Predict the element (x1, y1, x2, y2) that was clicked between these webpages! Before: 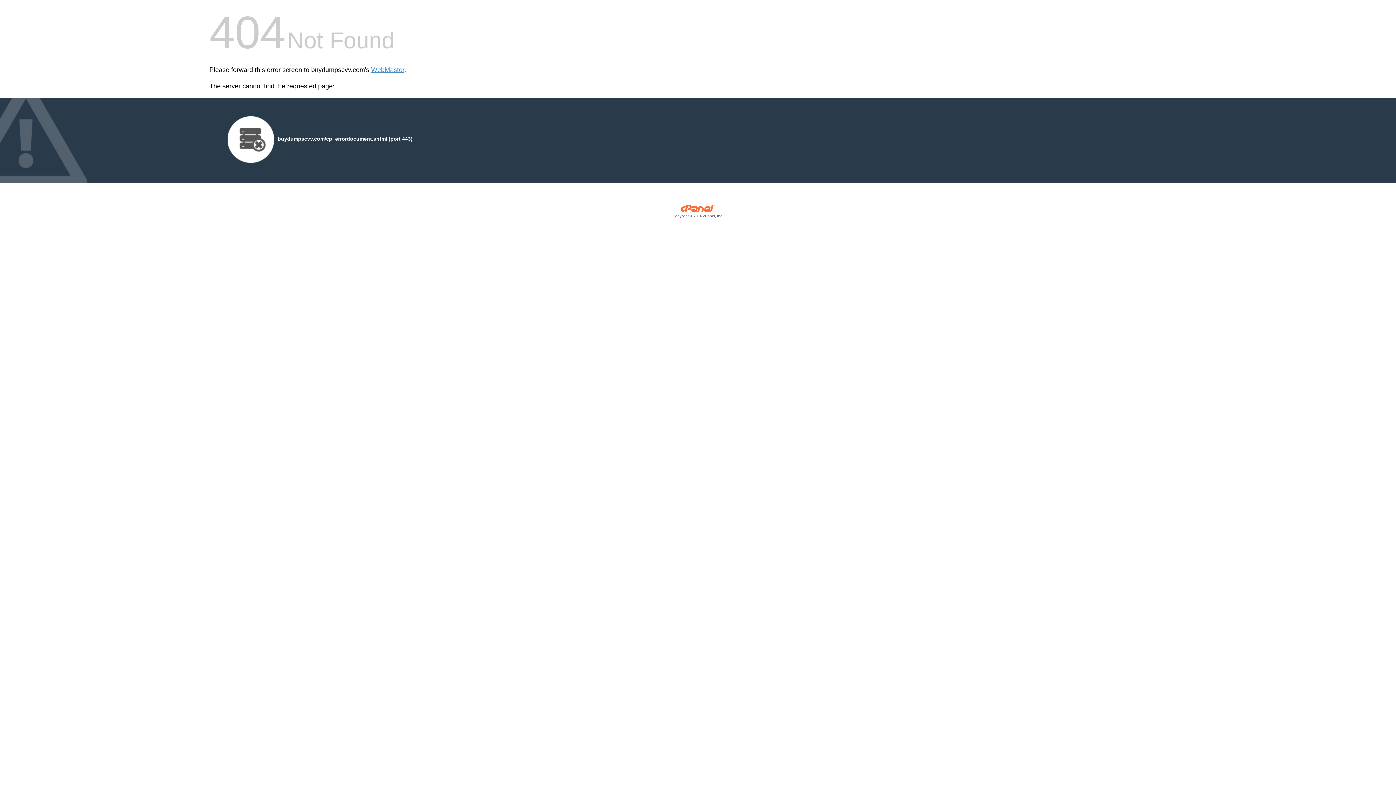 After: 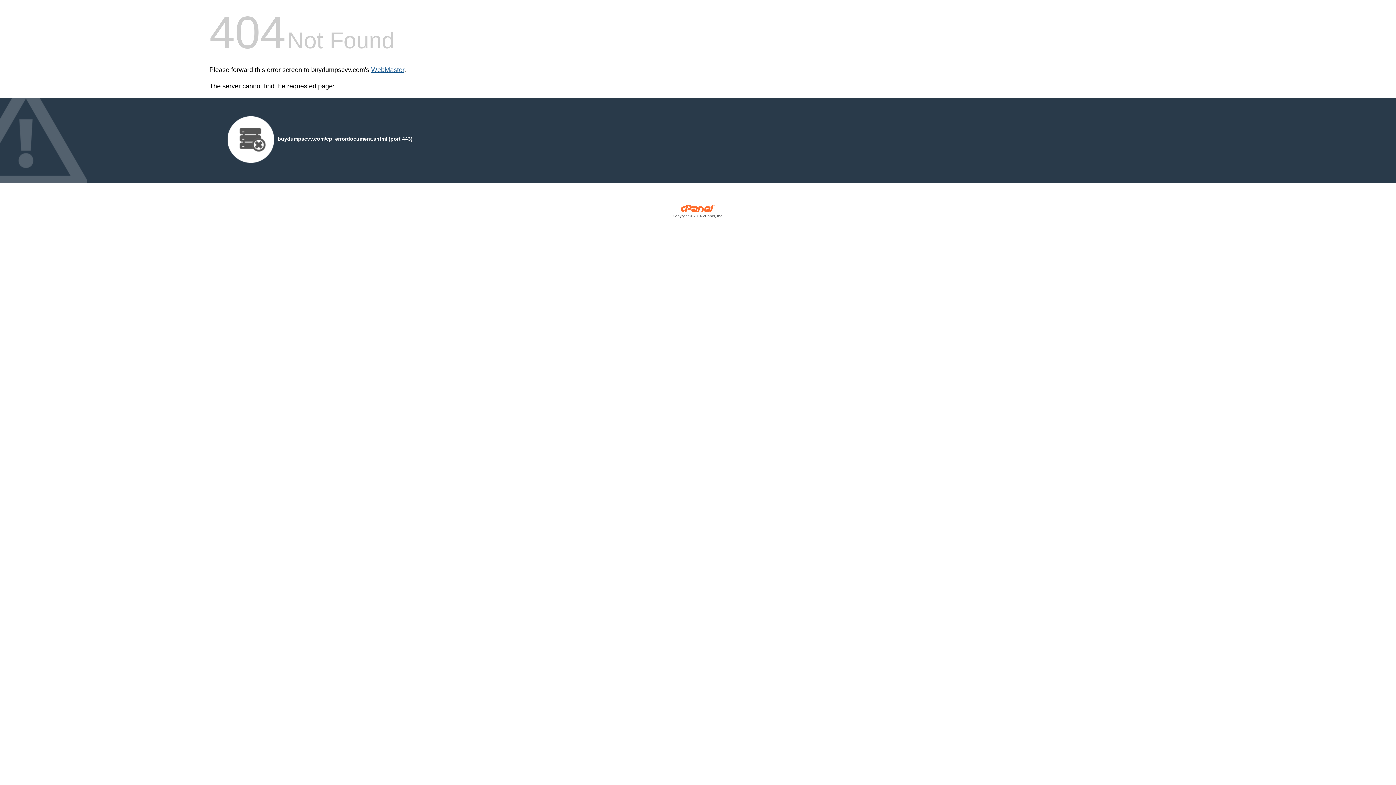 Action: label: WebMaster bbox: (371, 66, 404, 73)